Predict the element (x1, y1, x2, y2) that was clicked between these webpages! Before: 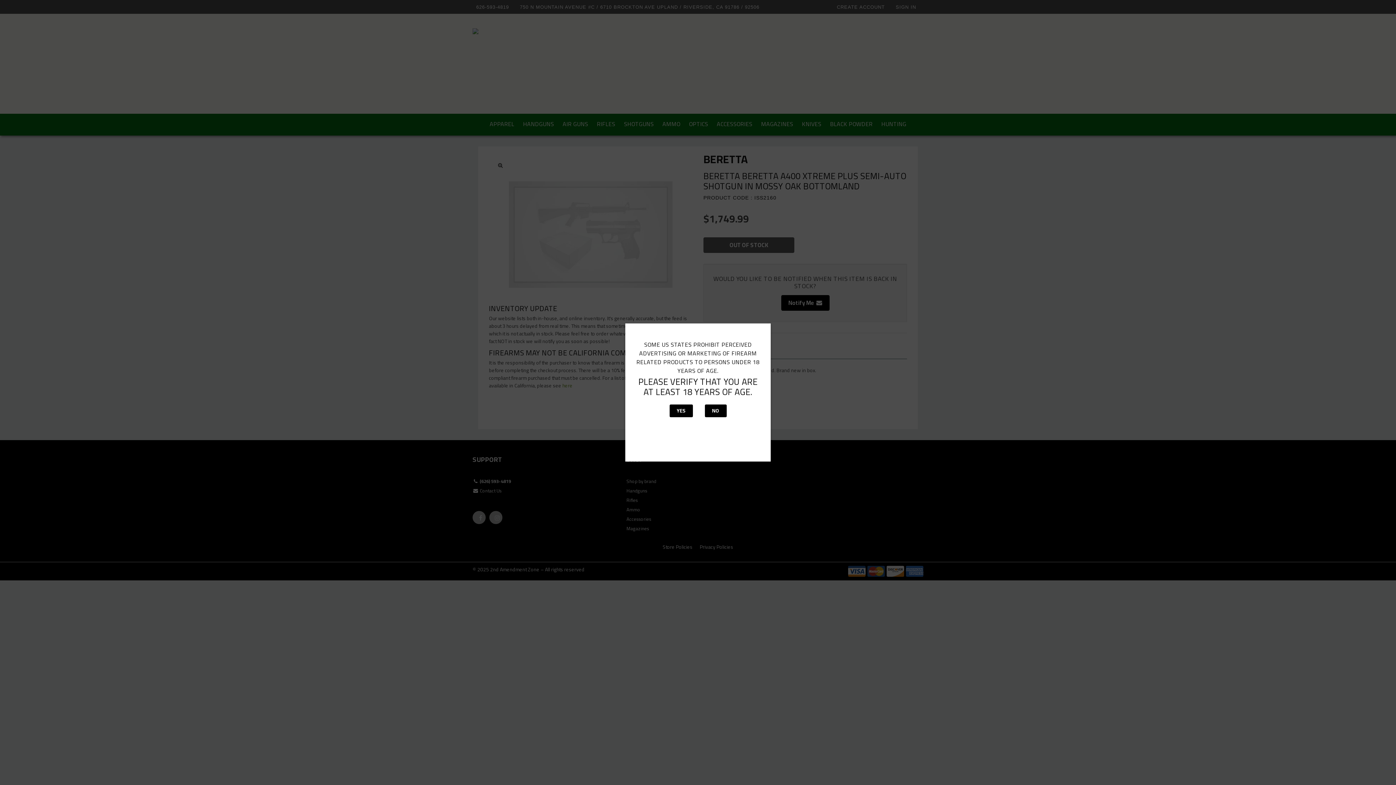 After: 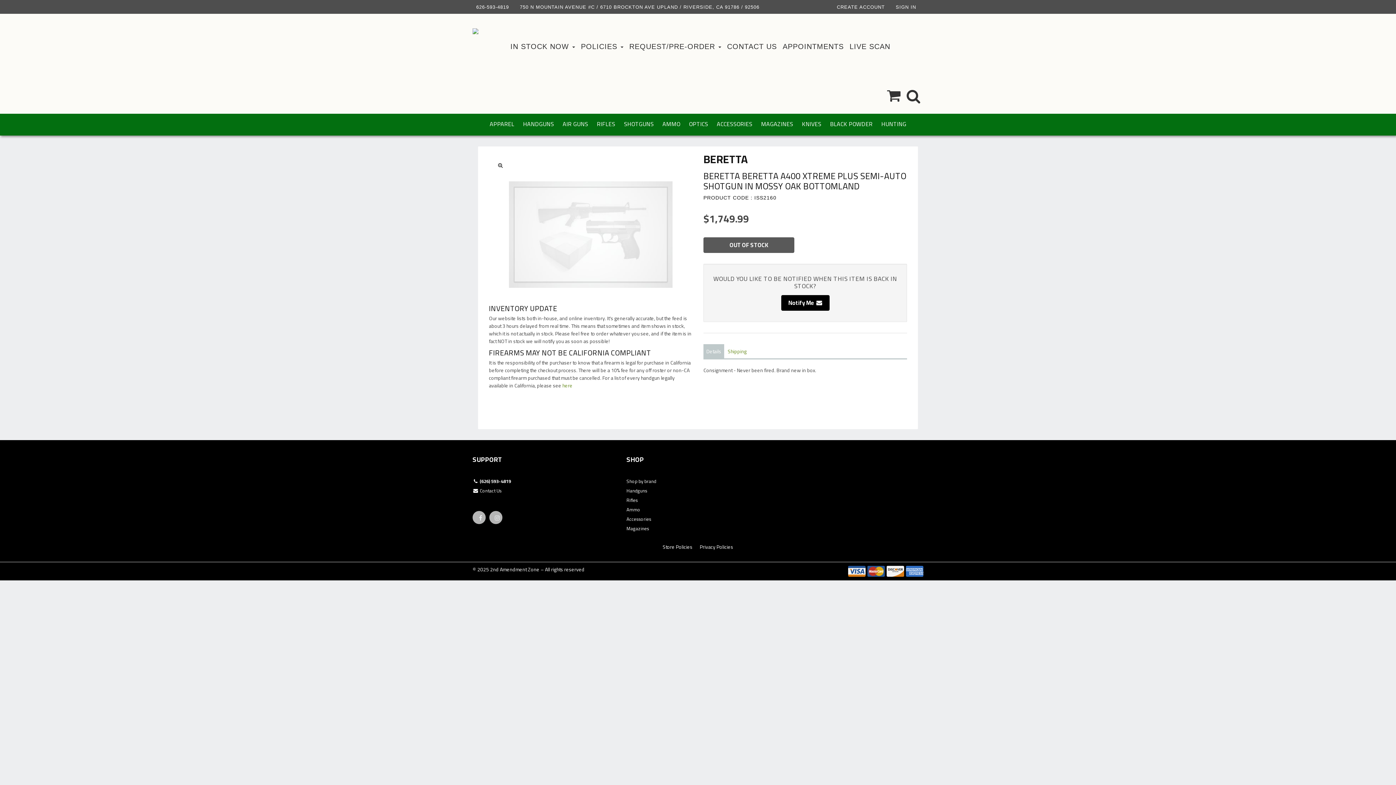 Action: label: YES bbox: (669, 404, 692, 417)